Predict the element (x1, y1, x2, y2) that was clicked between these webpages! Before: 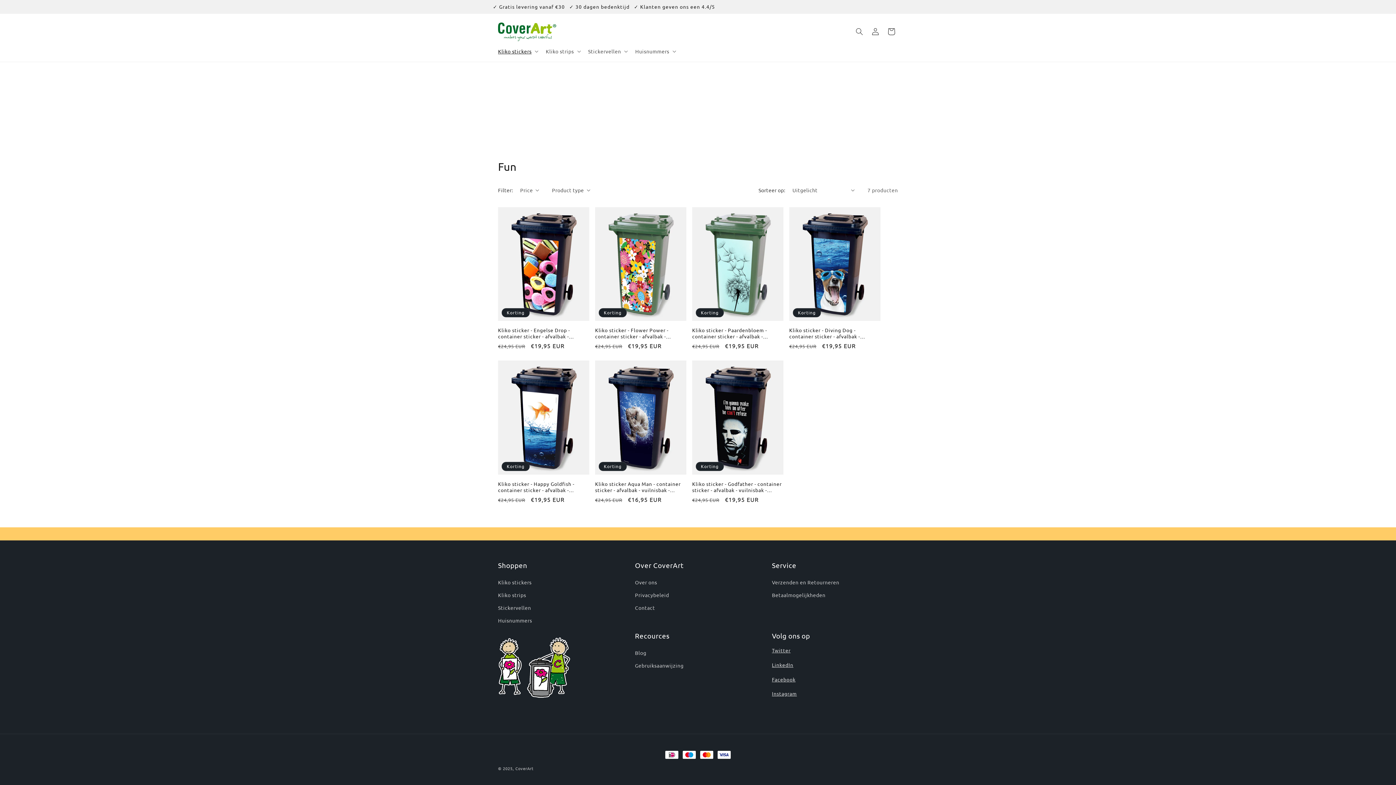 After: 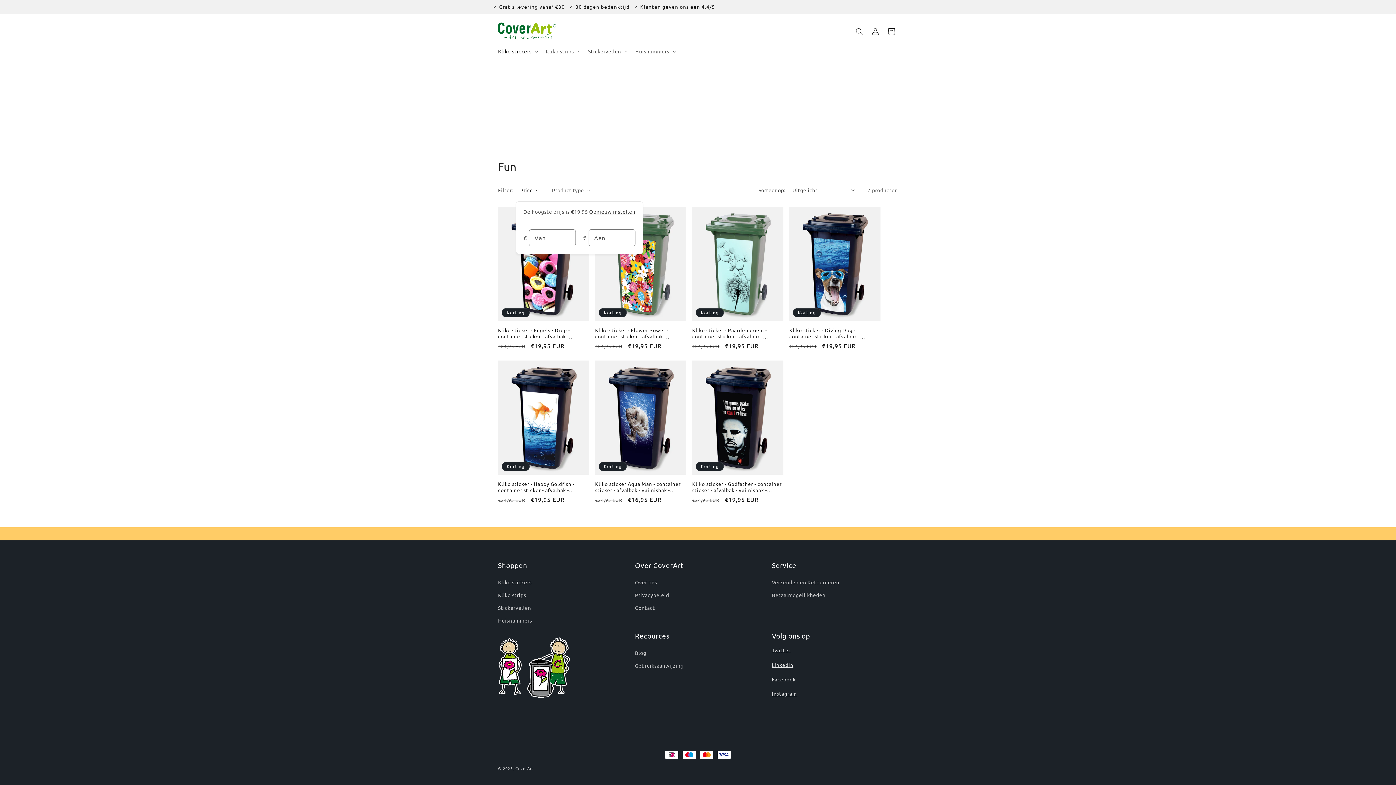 Action: bbox: (520, 186, 539, 194) label: Price